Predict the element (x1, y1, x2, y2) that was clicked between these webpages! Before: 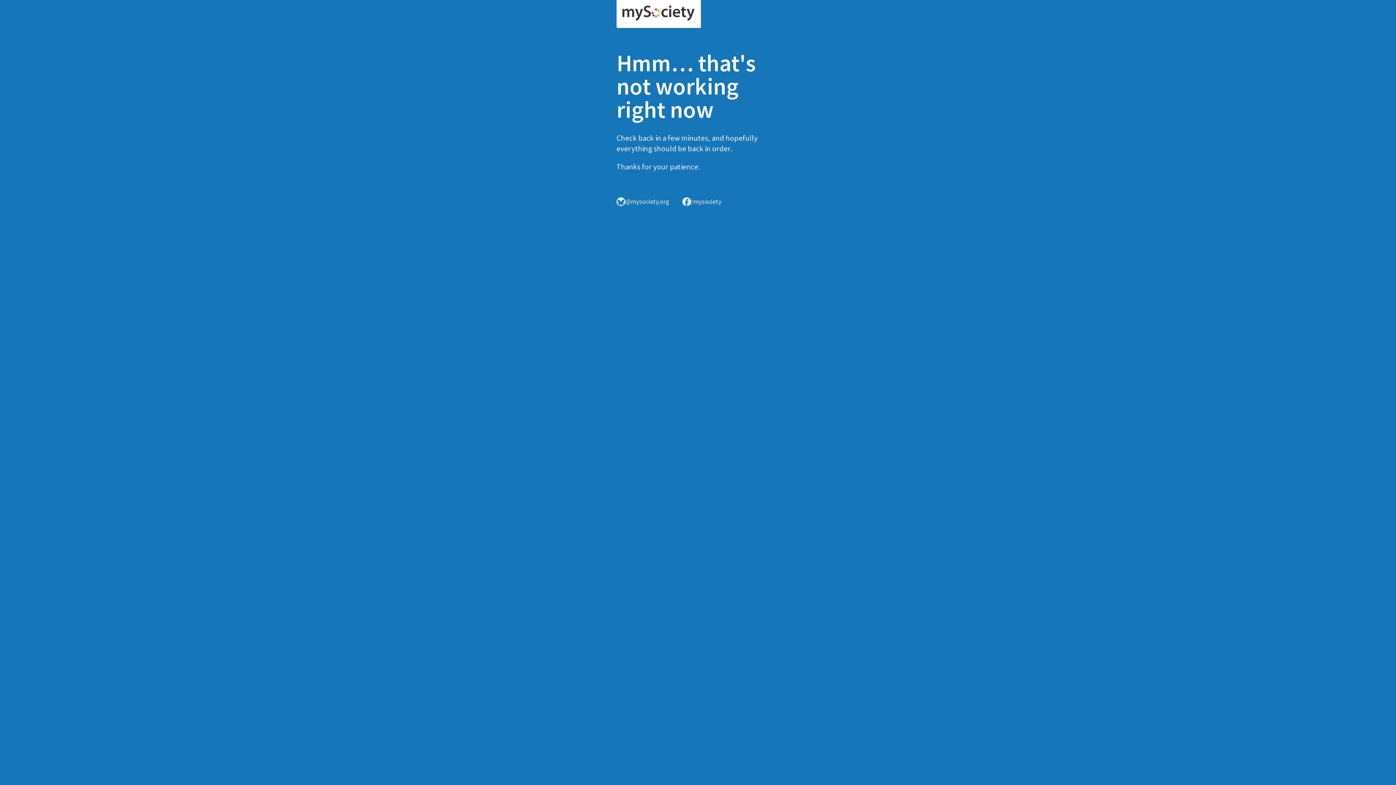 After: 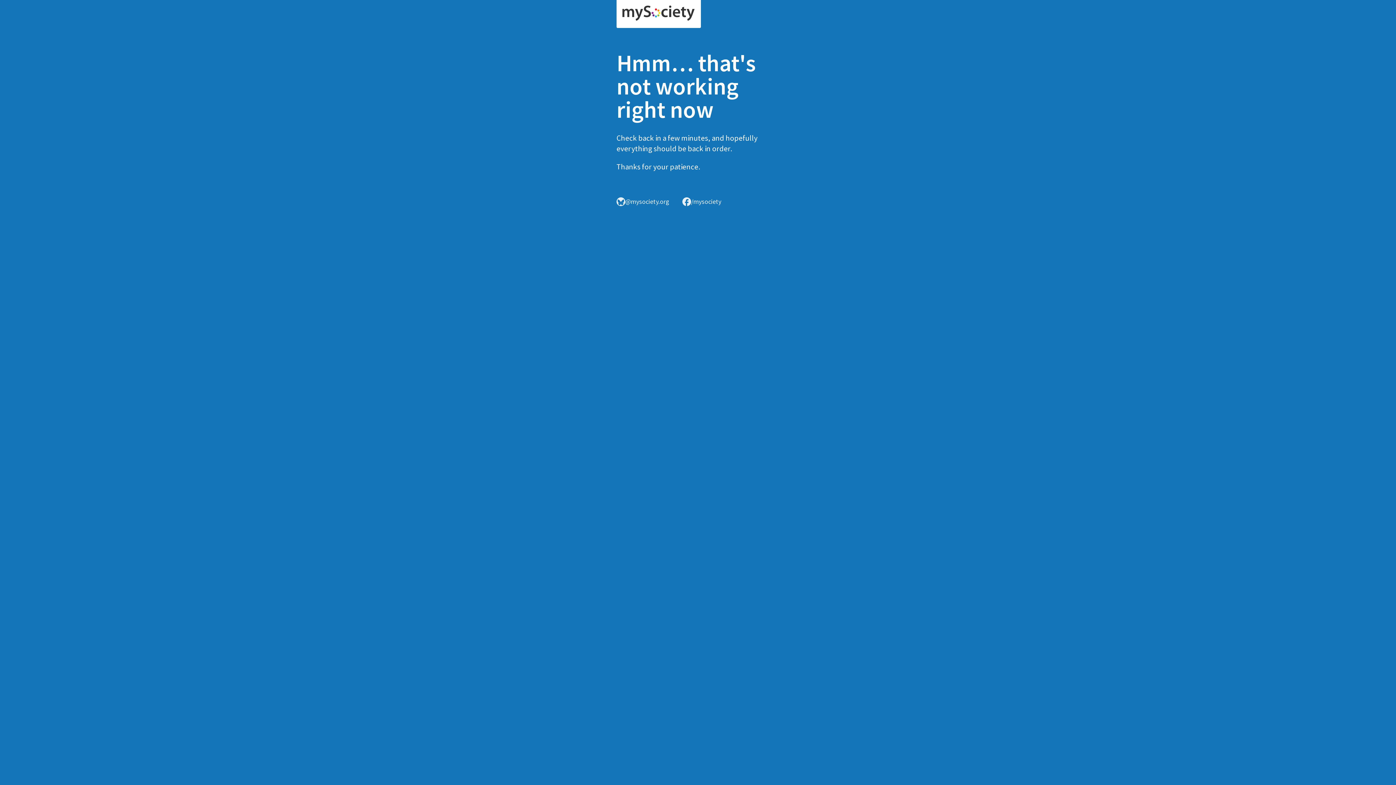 Action: bbox: (616, 0, 701, 28)